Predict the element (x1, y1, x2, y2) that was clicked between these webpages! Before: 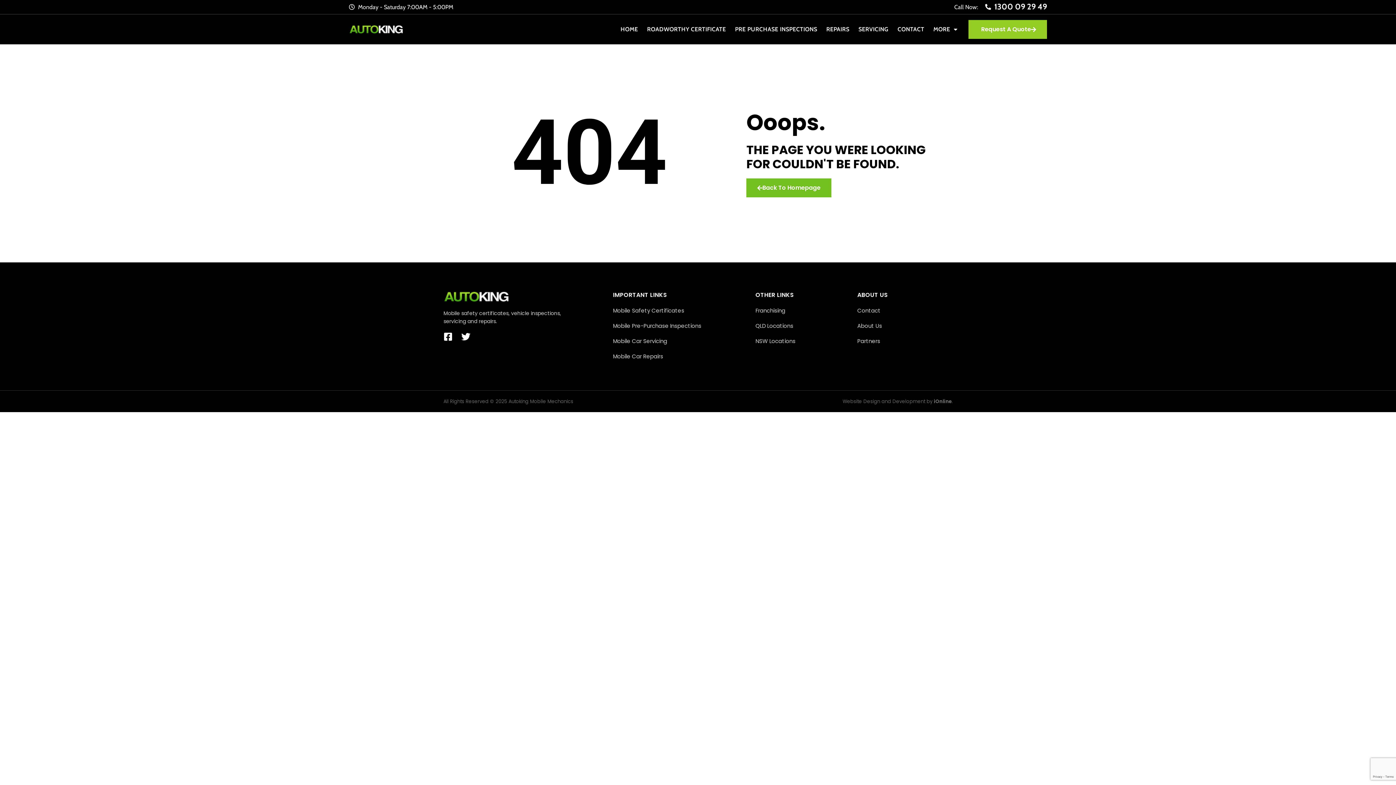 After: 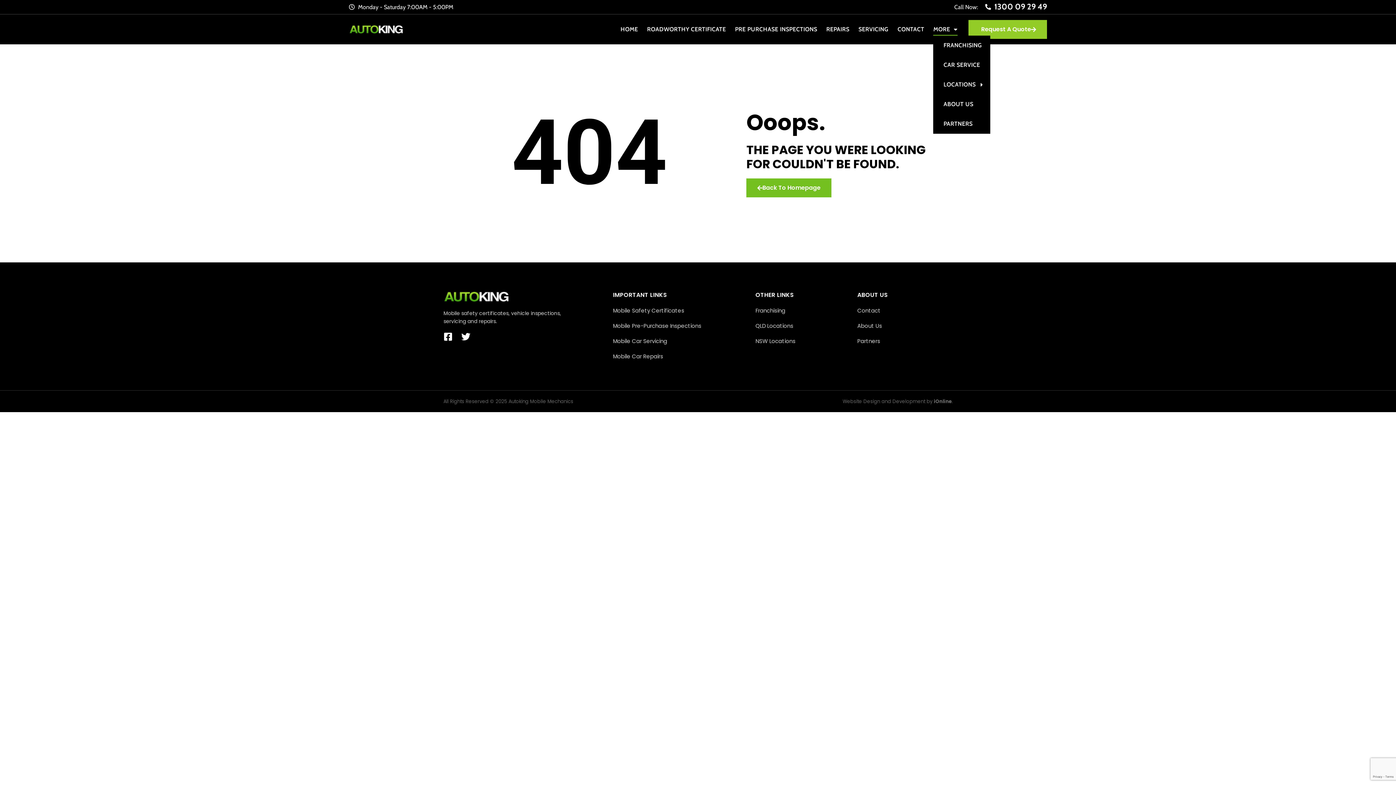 Action: label: MORE bbox: (933, 23, 957, 35)